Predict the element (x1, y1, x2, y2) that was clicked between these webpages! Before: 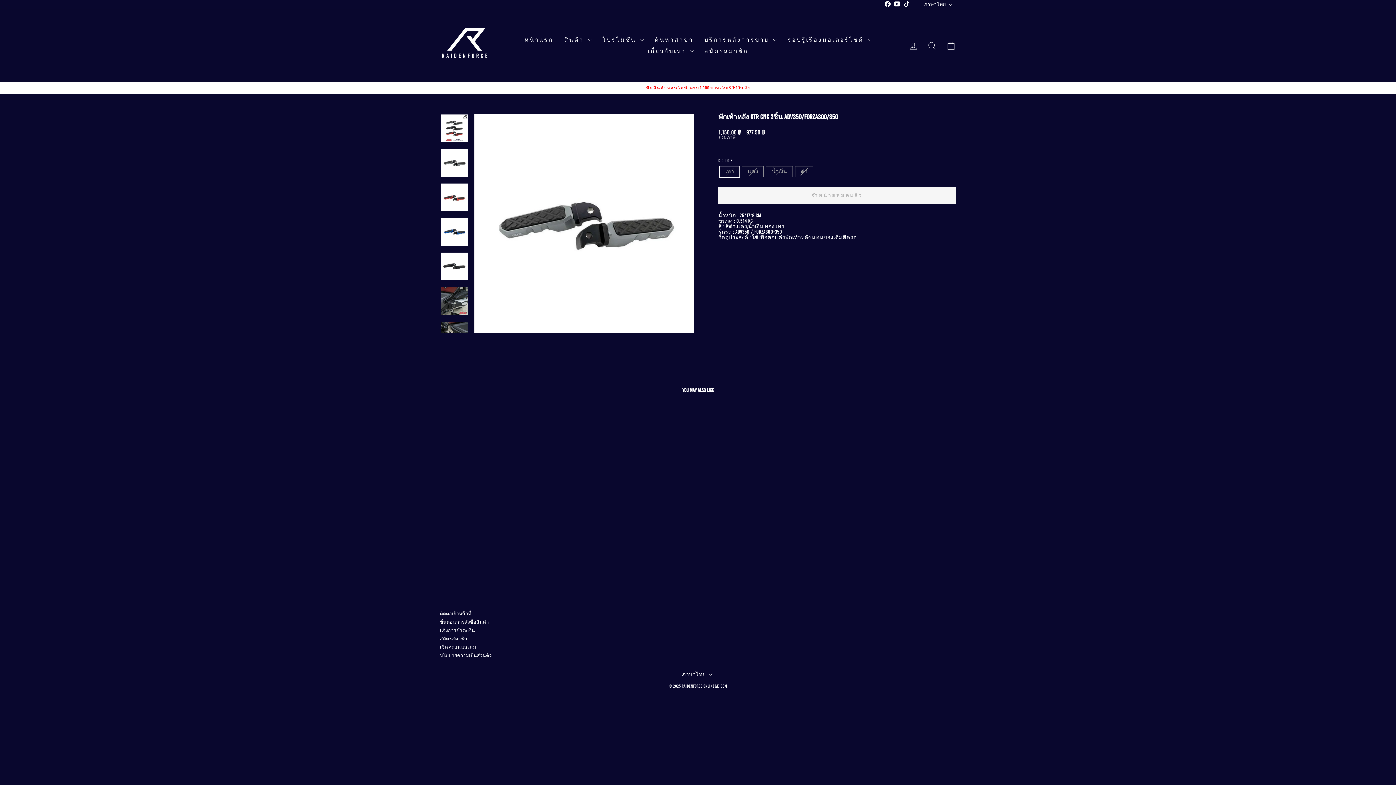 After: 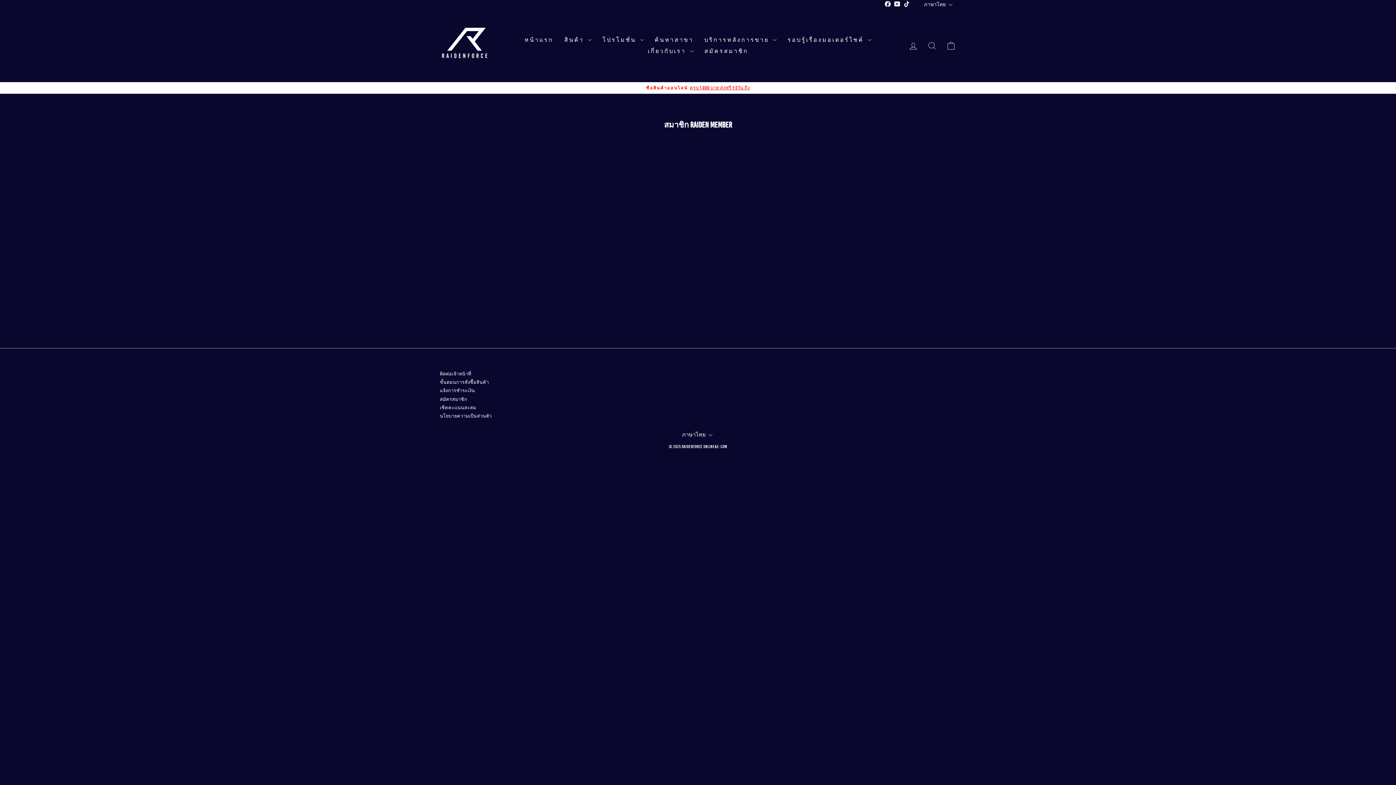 Action: bbox: (440, 635, 467, 642) label: สมัครสมาชิก